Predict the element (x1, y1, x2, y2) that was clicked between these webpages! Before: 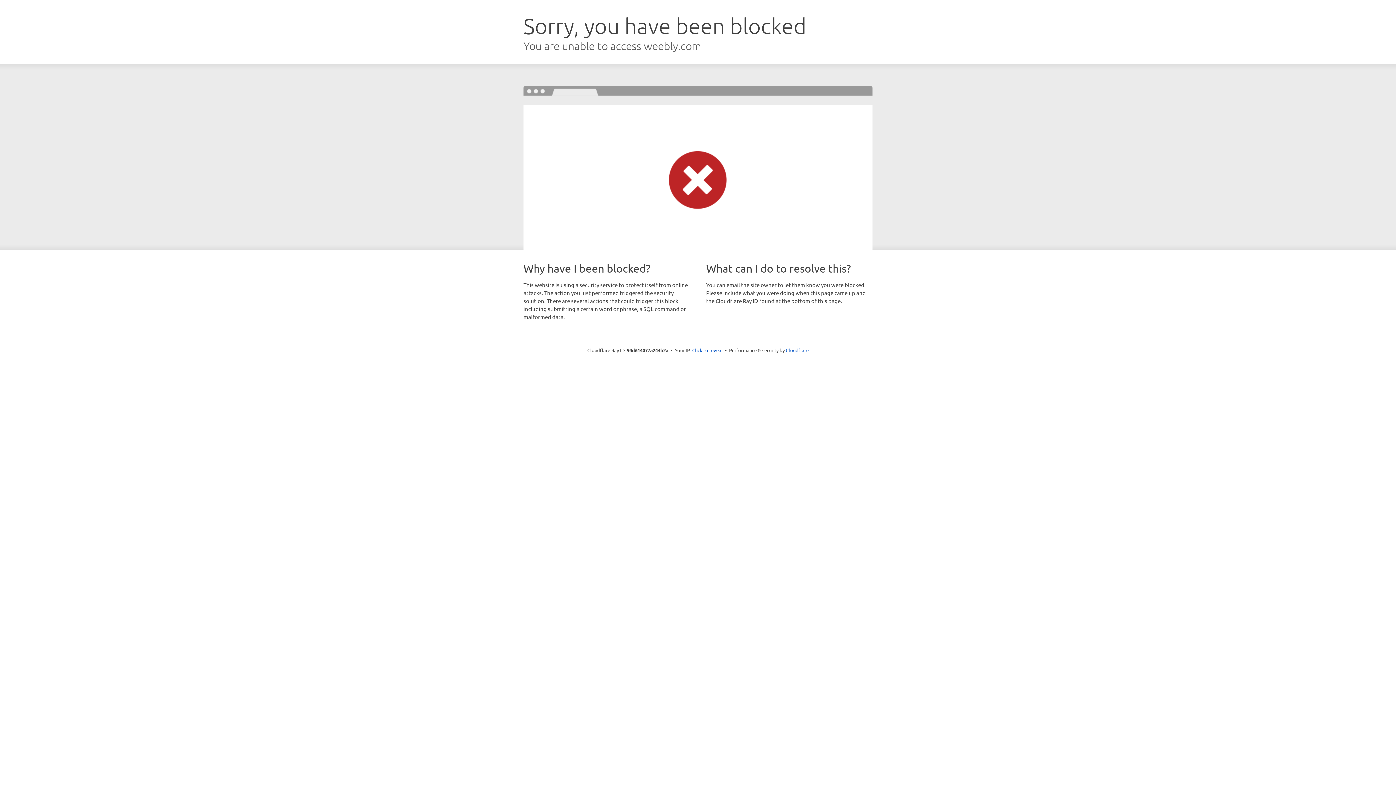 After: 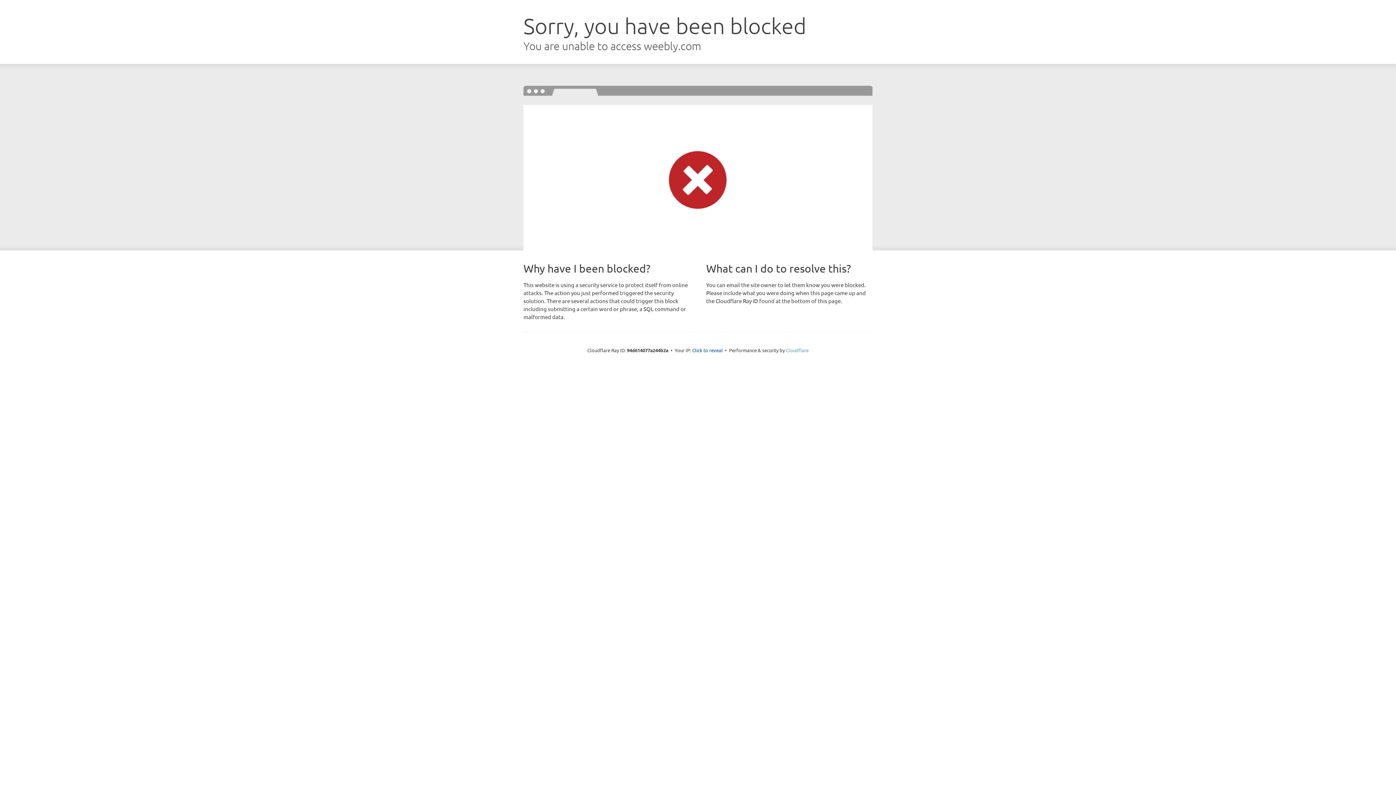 Action: label: Cloudflare bbox: (786, 347, 808, 353)